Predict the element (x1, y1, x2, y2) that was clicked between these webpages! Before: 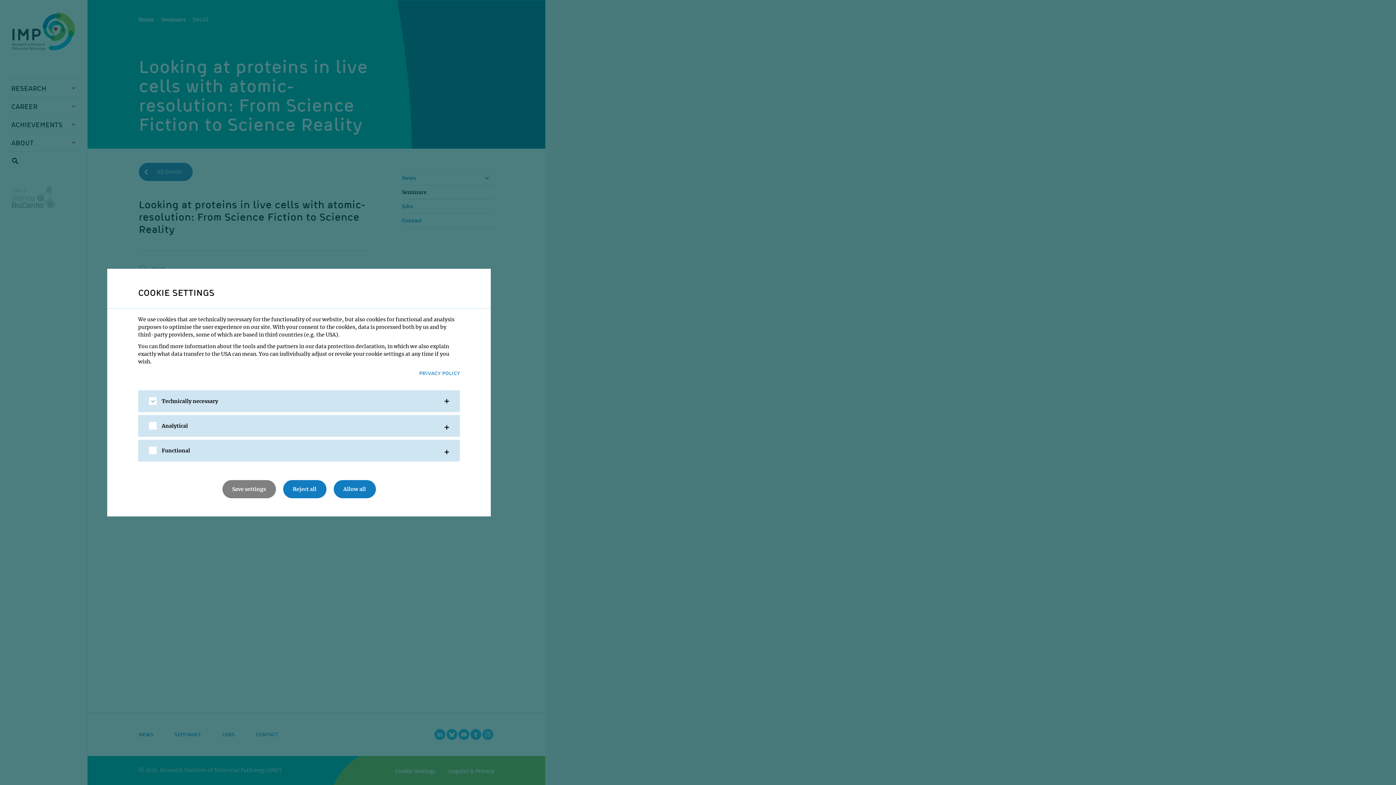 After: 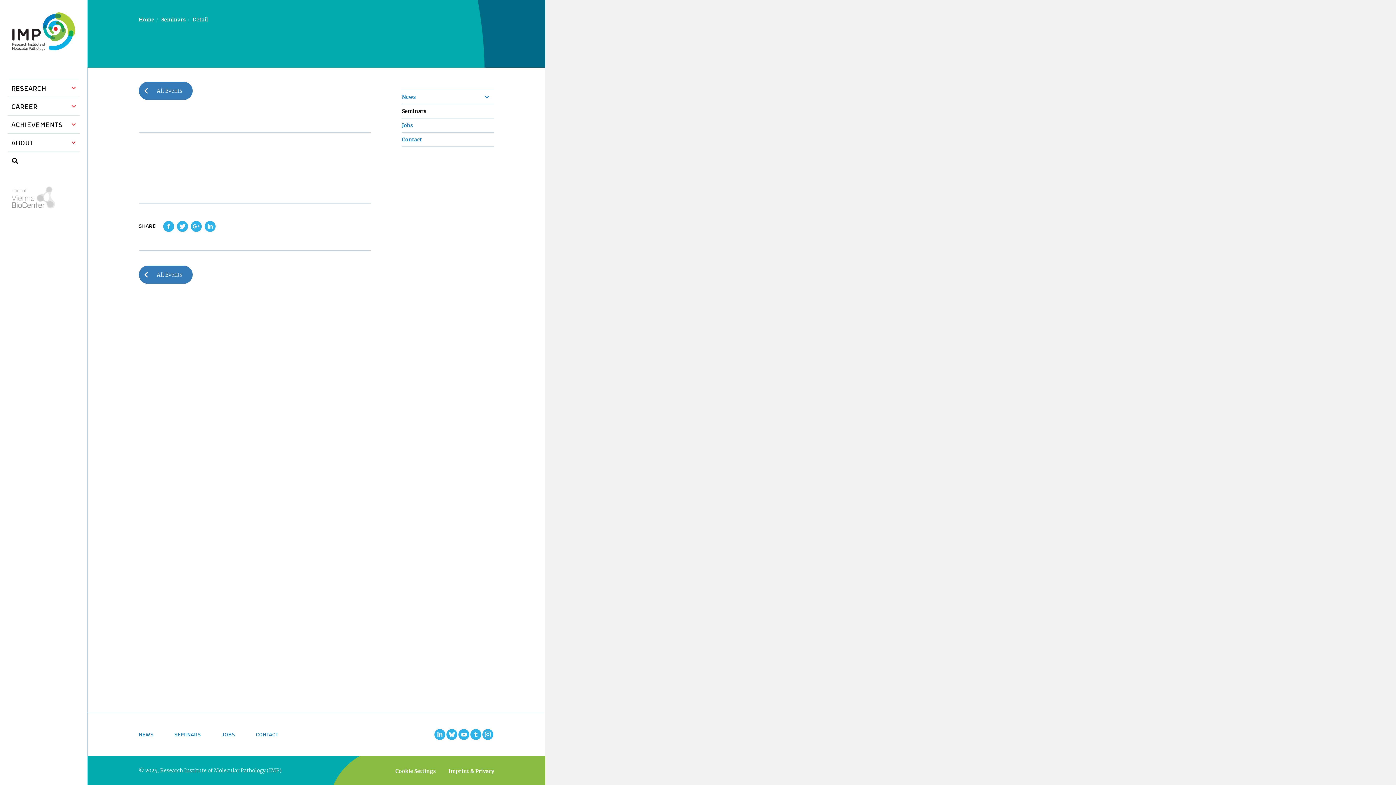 Action: bbox: (222, 480, 275, 498) label: Save settings